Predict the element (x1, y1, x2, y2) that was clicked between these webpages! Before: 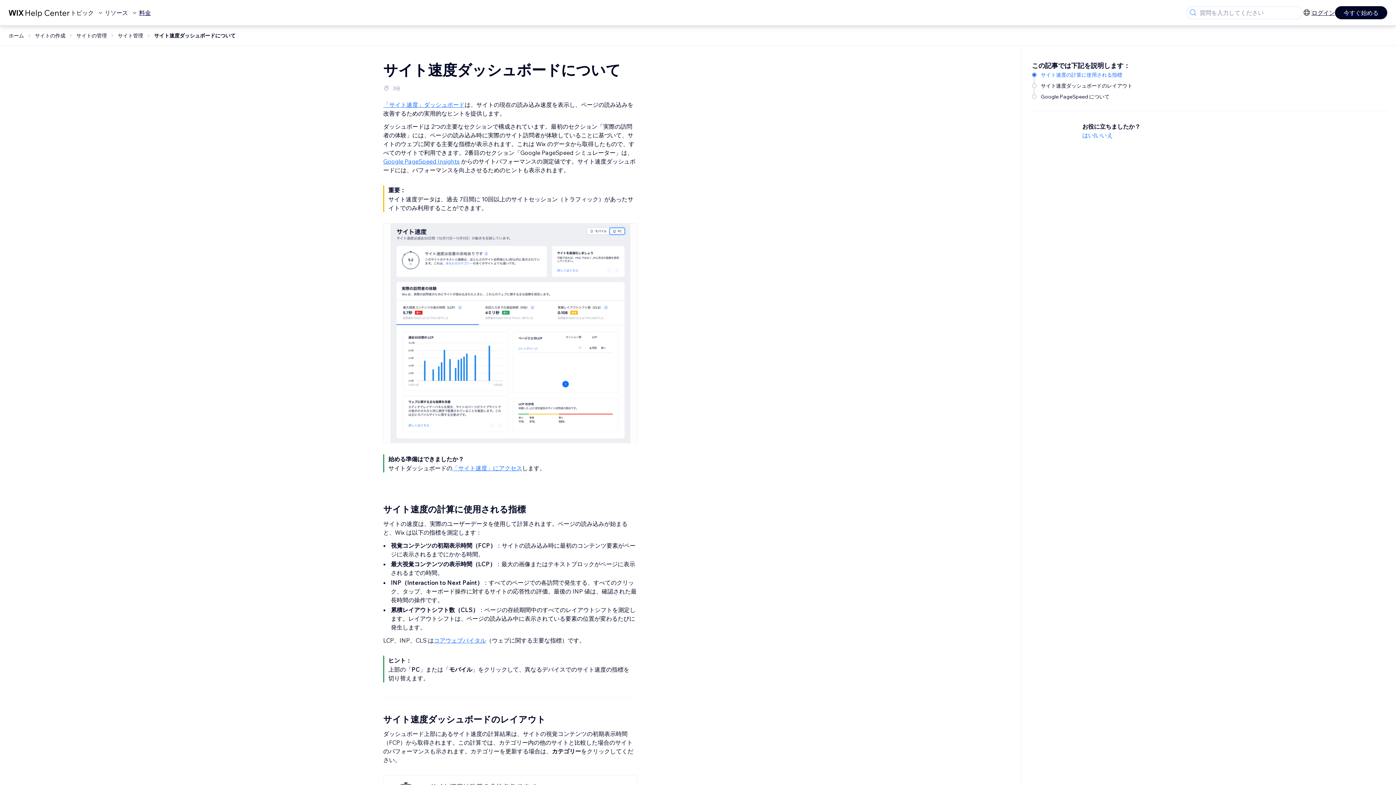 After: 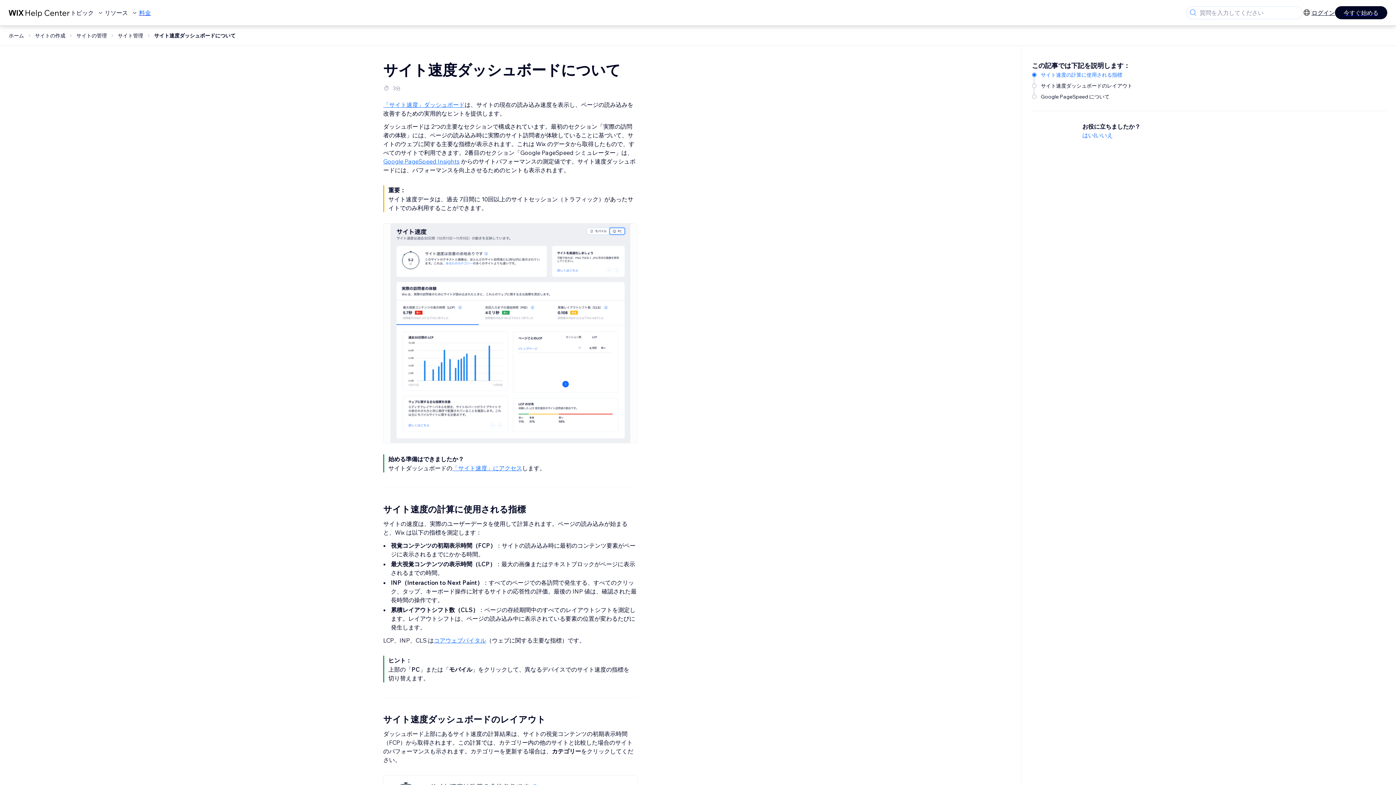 Action: bbox: (139, 8, 150, 17) label: 料金